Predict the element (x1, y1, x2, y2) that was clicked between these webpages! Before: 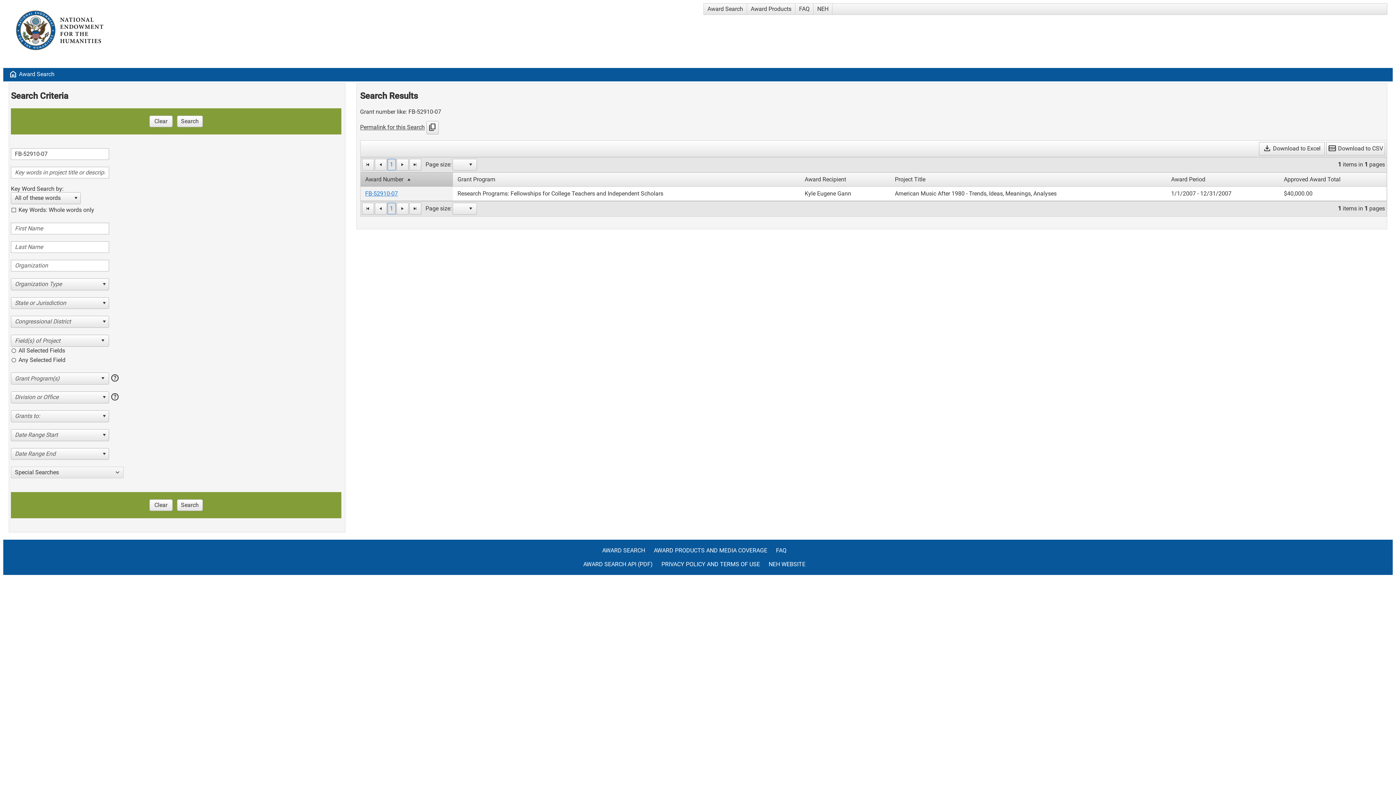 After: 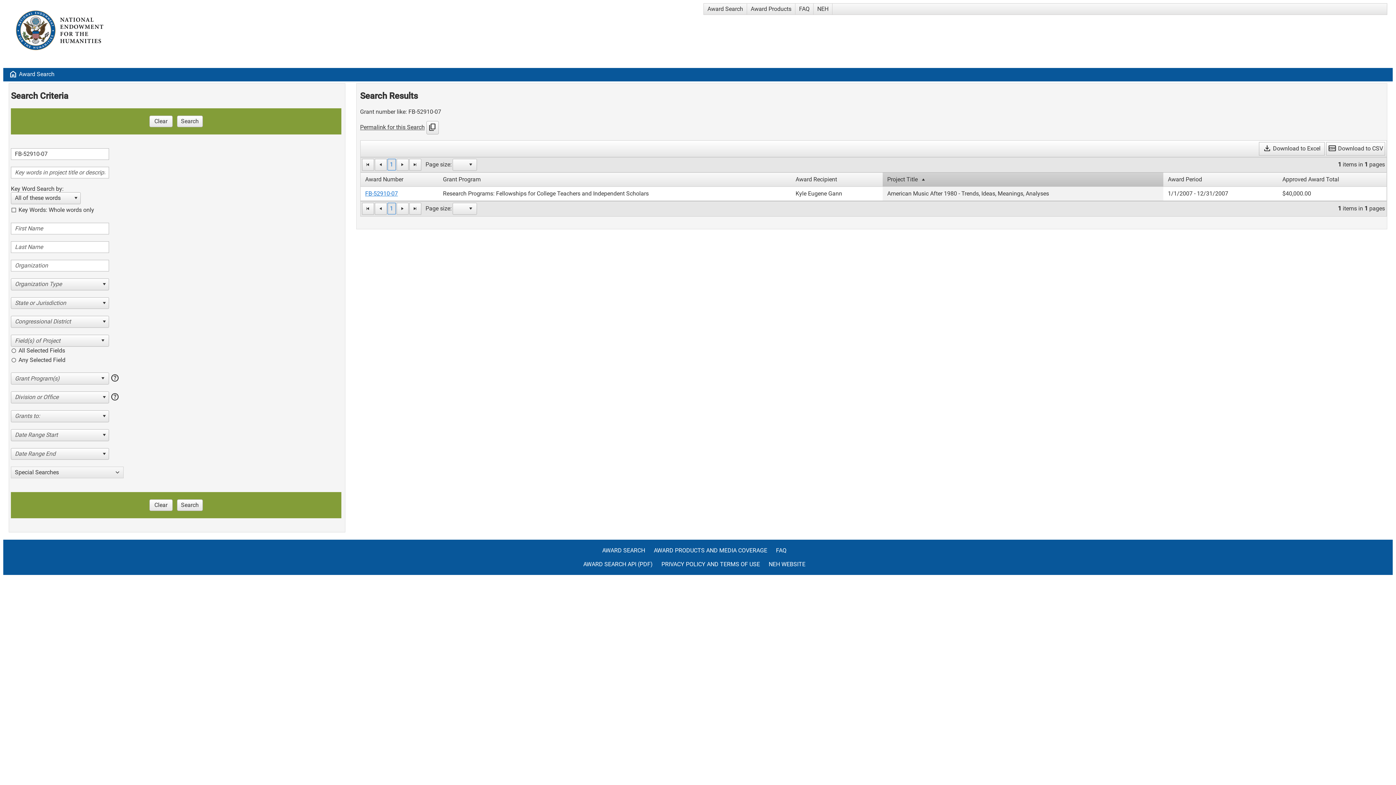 Action: label: Project Title bbox: (895, 175, 925, 182)